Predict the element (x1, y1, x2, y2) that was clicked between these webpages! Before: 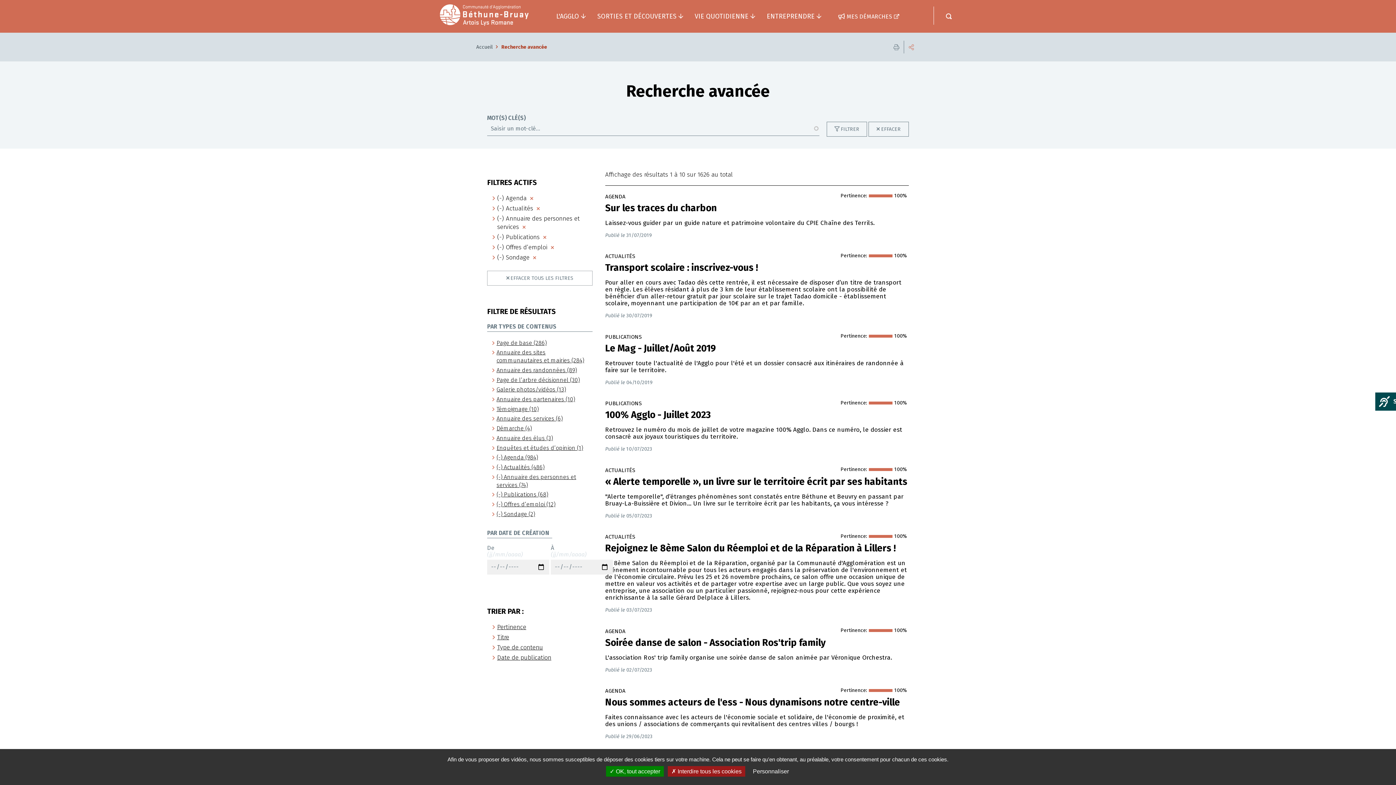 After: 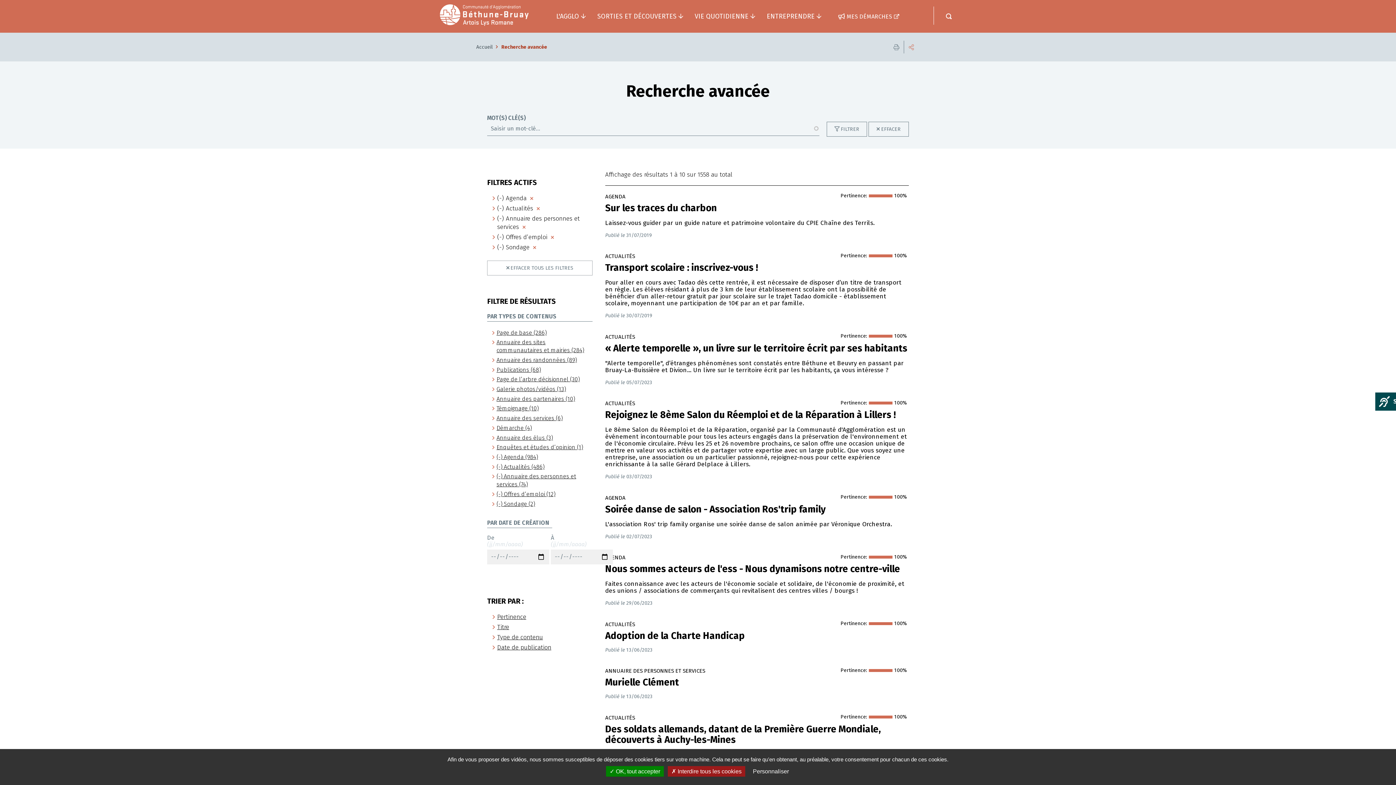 Action: bbox: (497, 233, 546, 241) label: (-) Publications 